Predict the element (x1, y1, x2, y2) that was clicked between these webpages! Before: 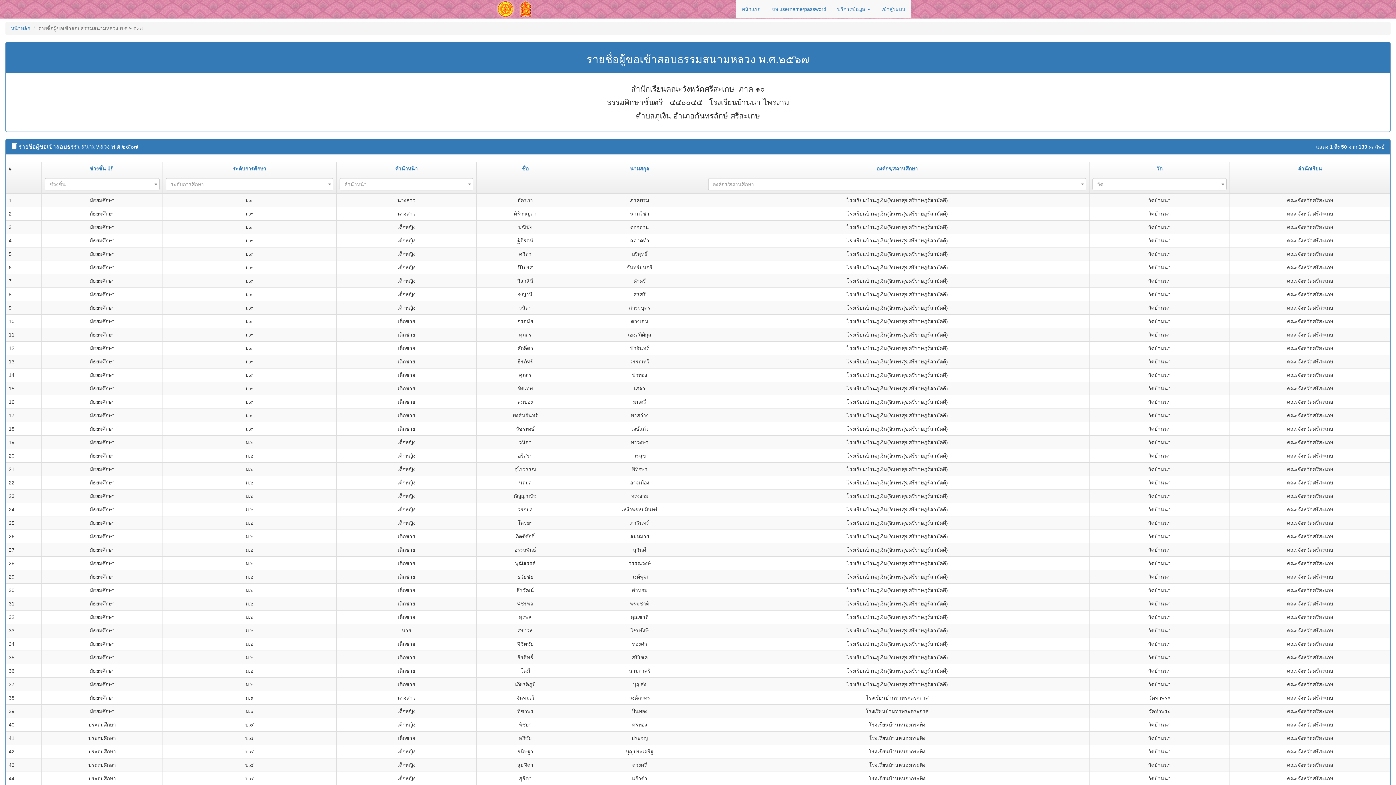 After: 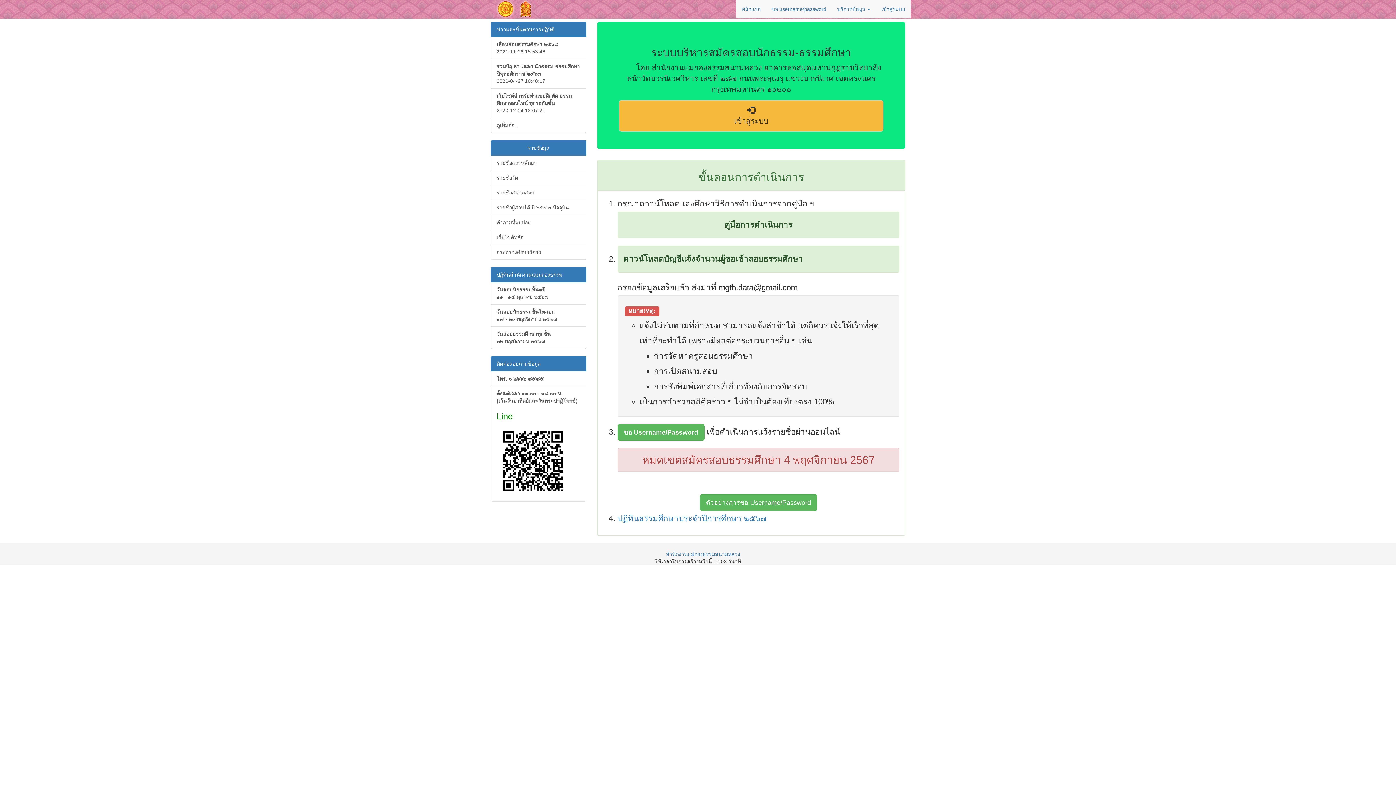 Action: bbox: (485, 0, 496, 18)